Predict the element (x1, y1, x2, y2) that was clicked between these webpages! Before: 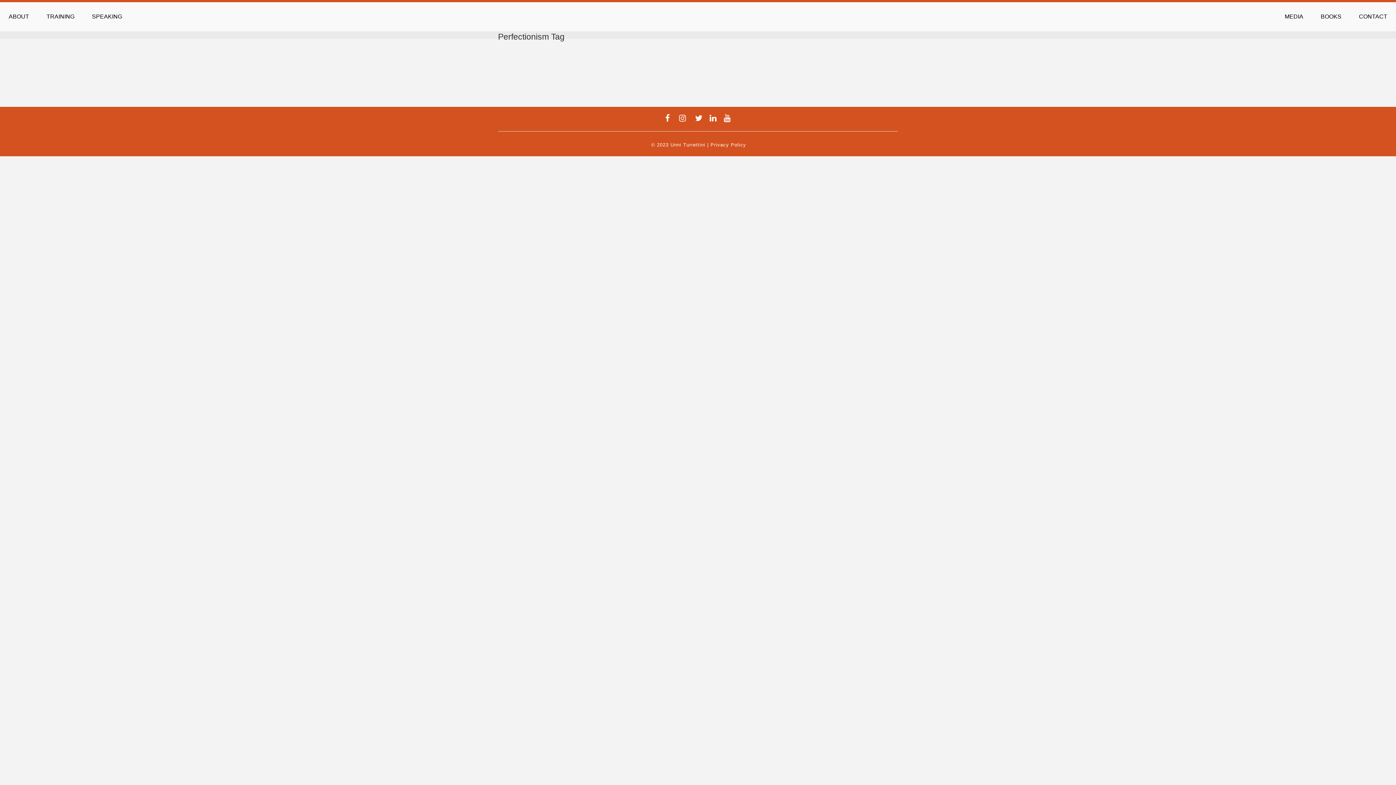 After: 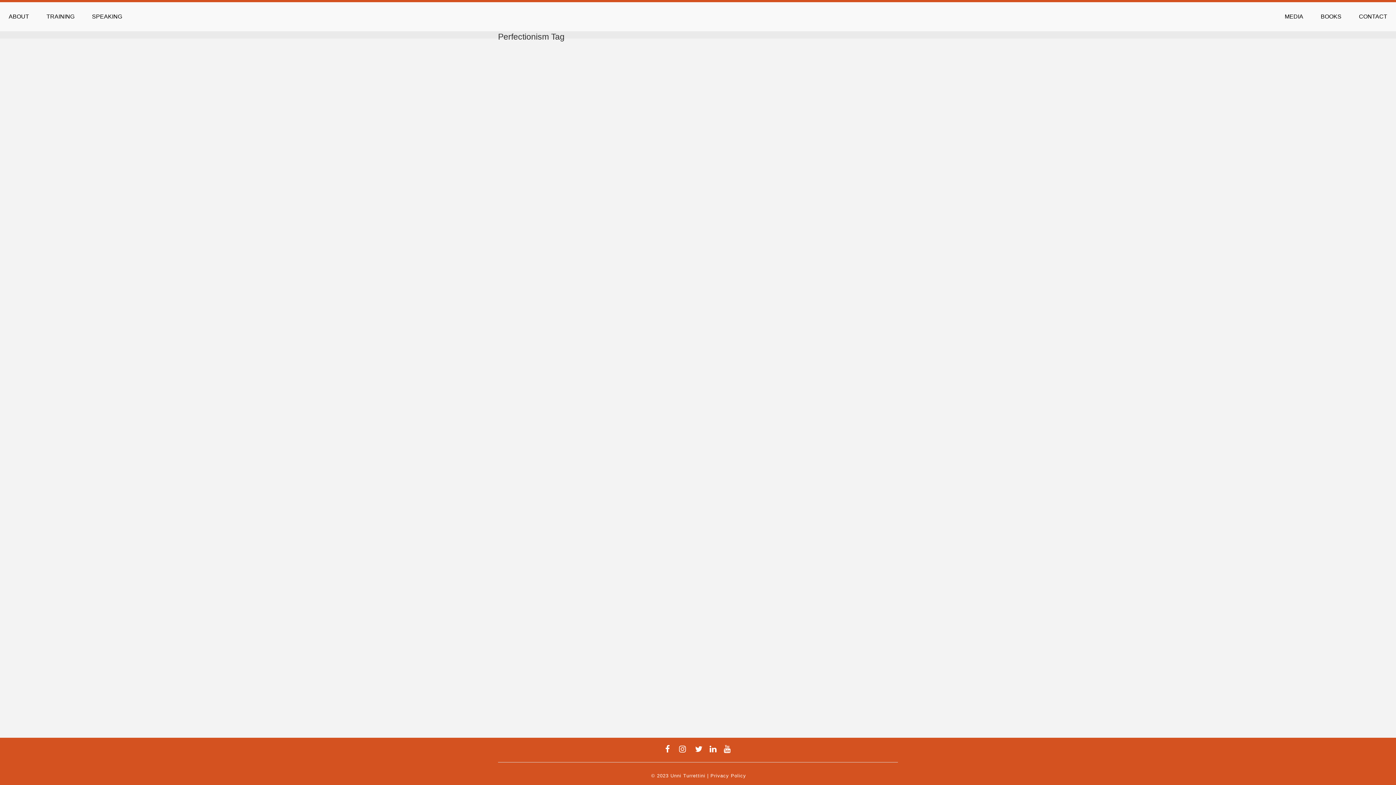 Action: bbox: (695, 116, 709, 122)